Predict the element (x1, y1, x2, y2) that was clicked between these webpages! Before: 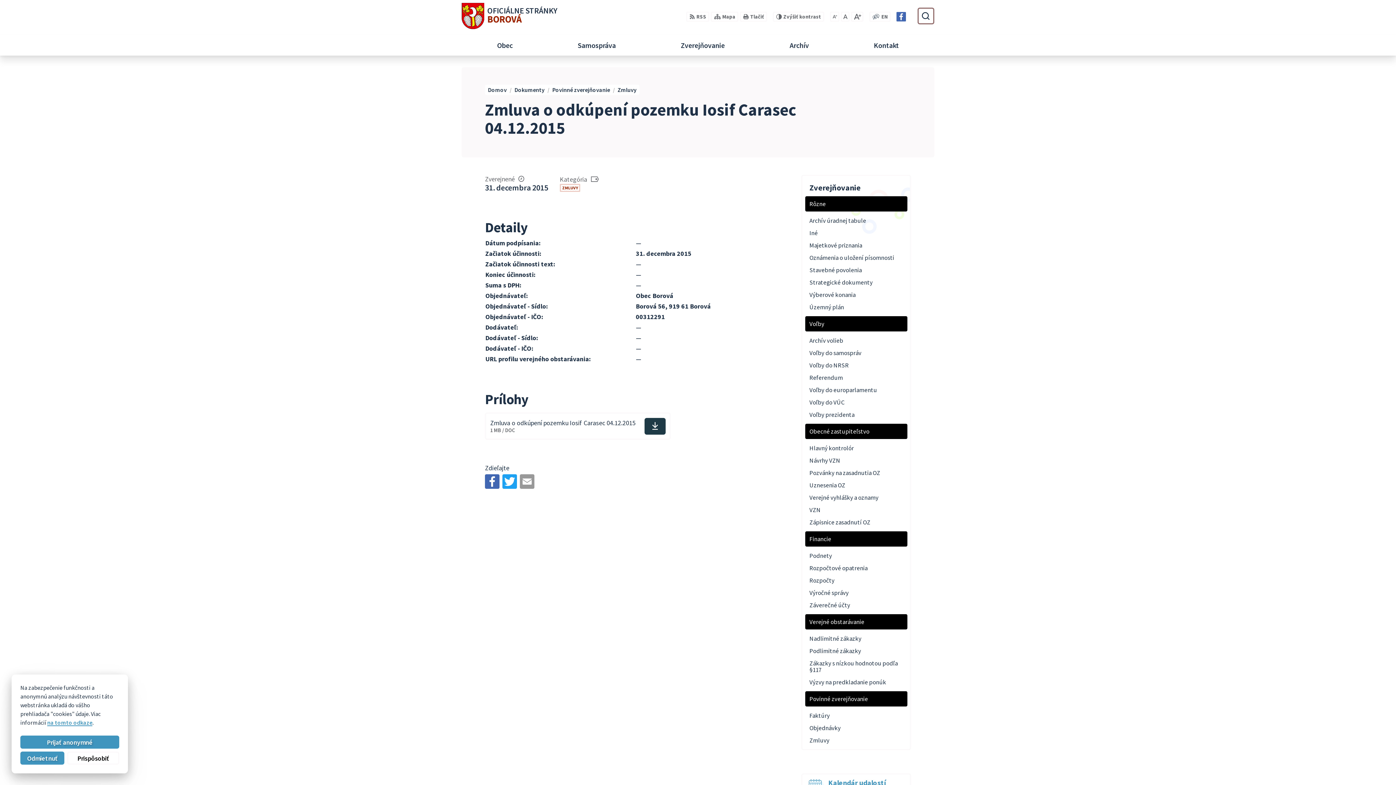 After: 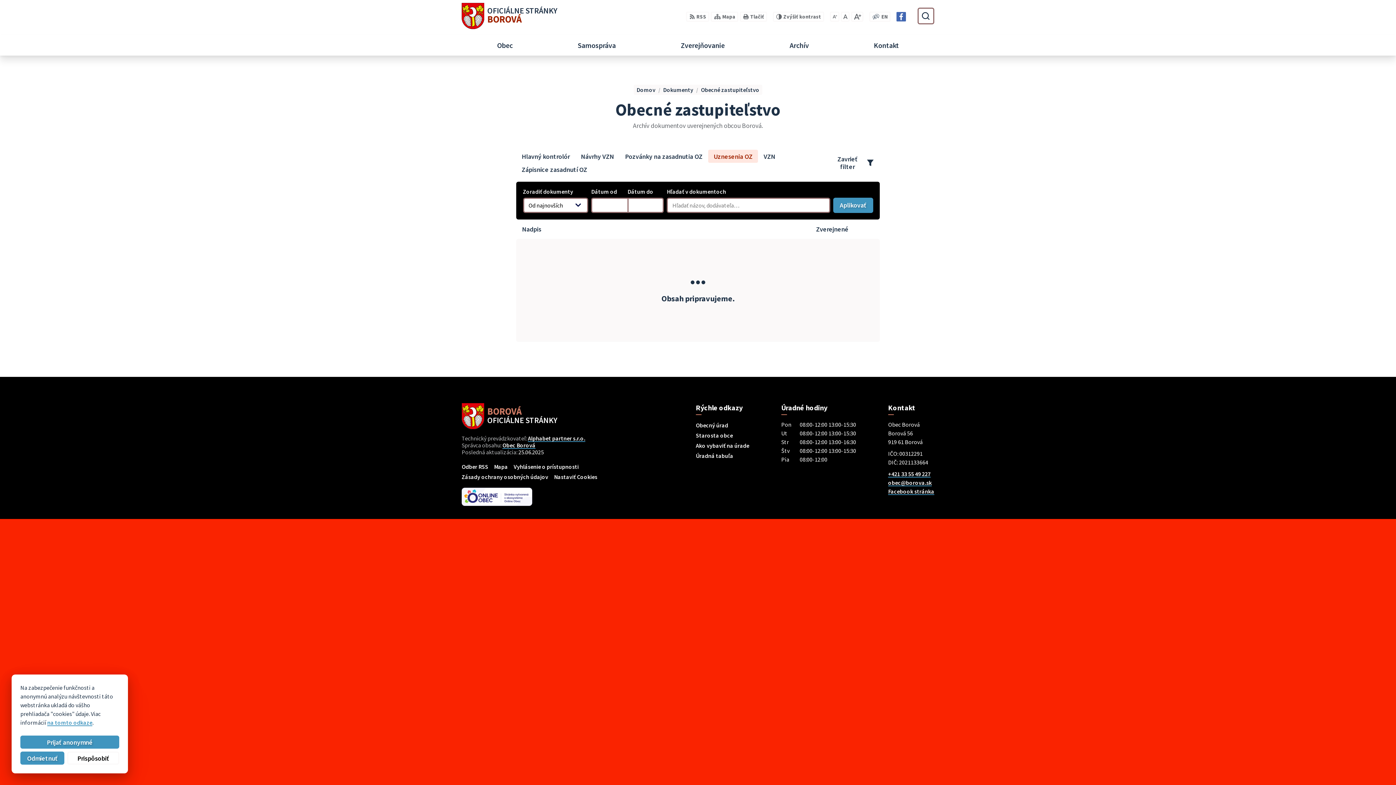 Action: bbox: (805, 479, 907, 491) label: Uznesenia OZ